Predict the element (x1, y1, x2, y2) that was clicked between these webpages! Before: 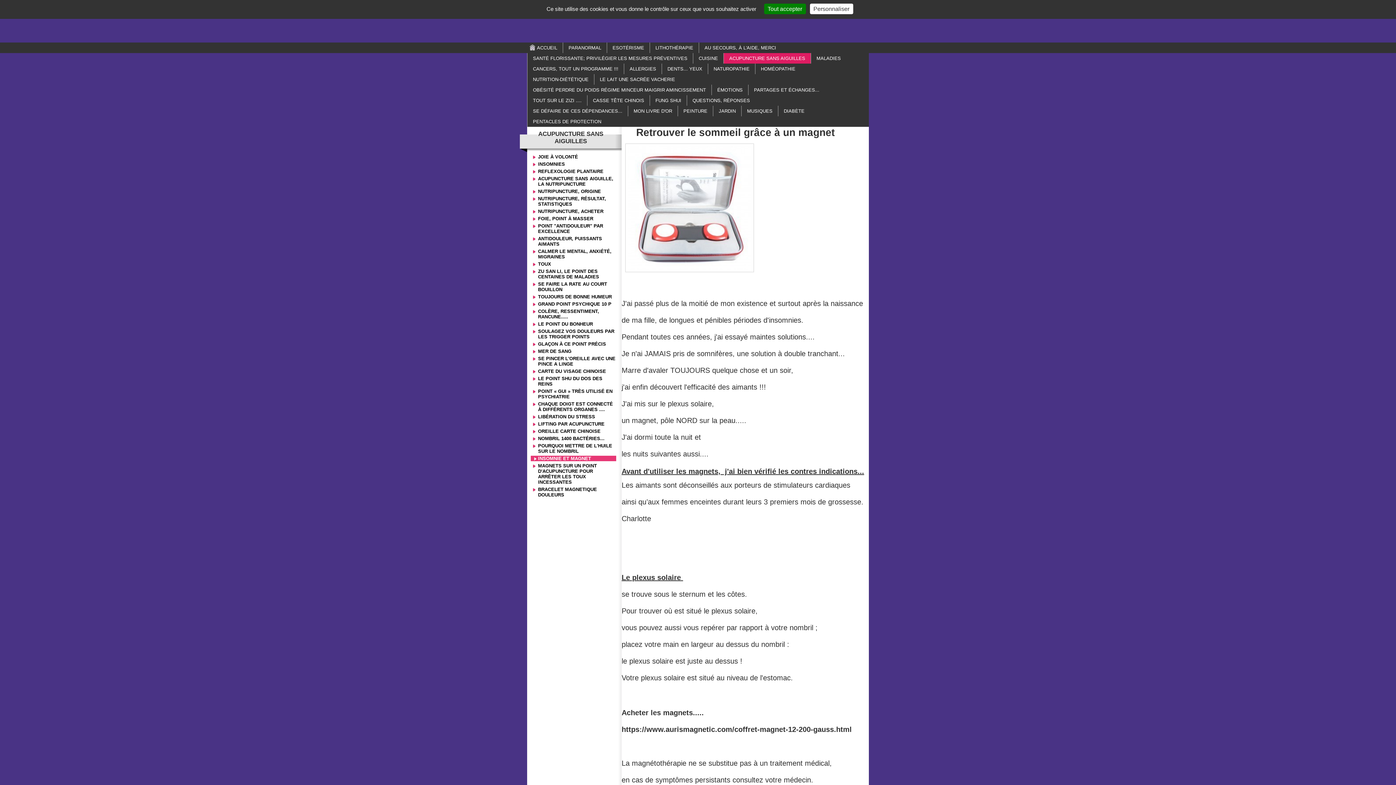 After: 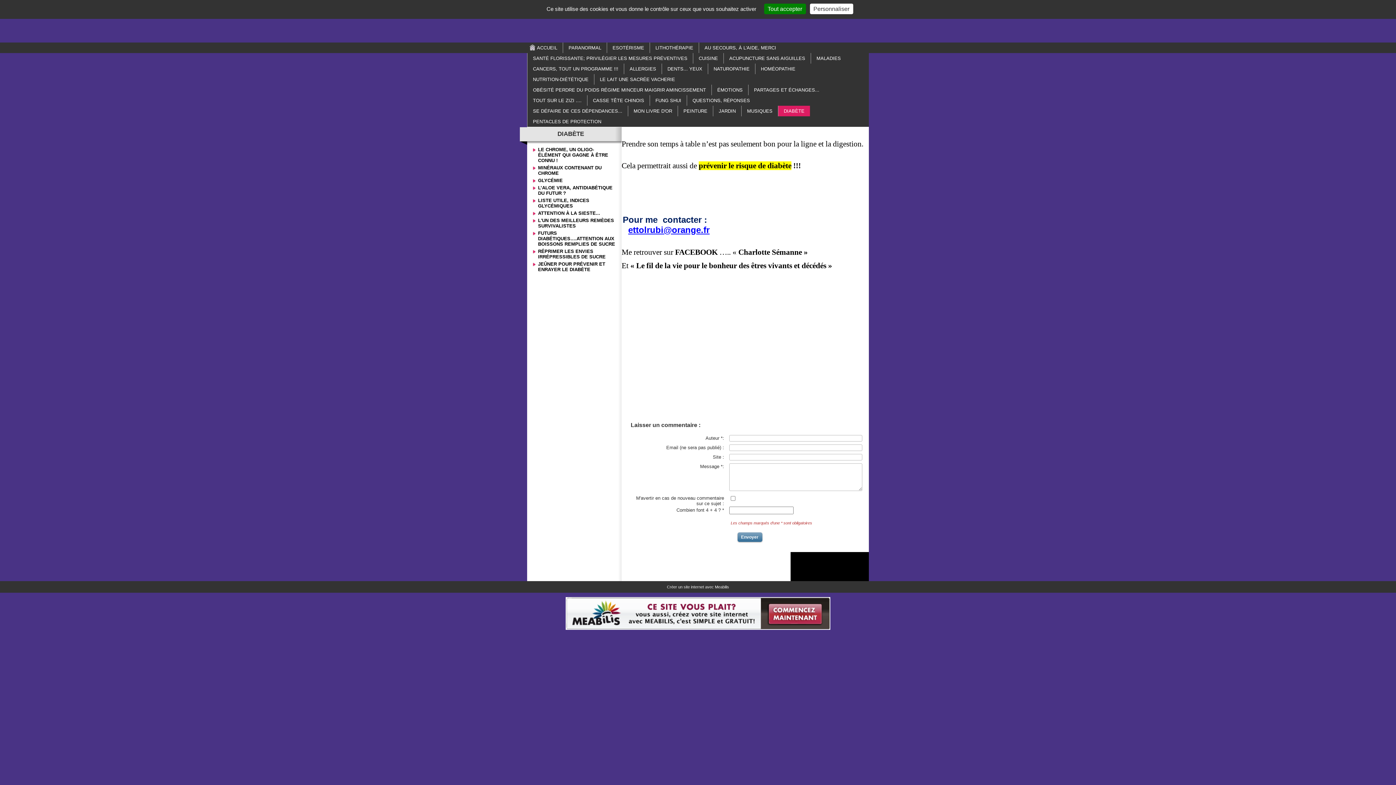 Action: label: DIABÈTE bbox: (778, 105, 810, 116)